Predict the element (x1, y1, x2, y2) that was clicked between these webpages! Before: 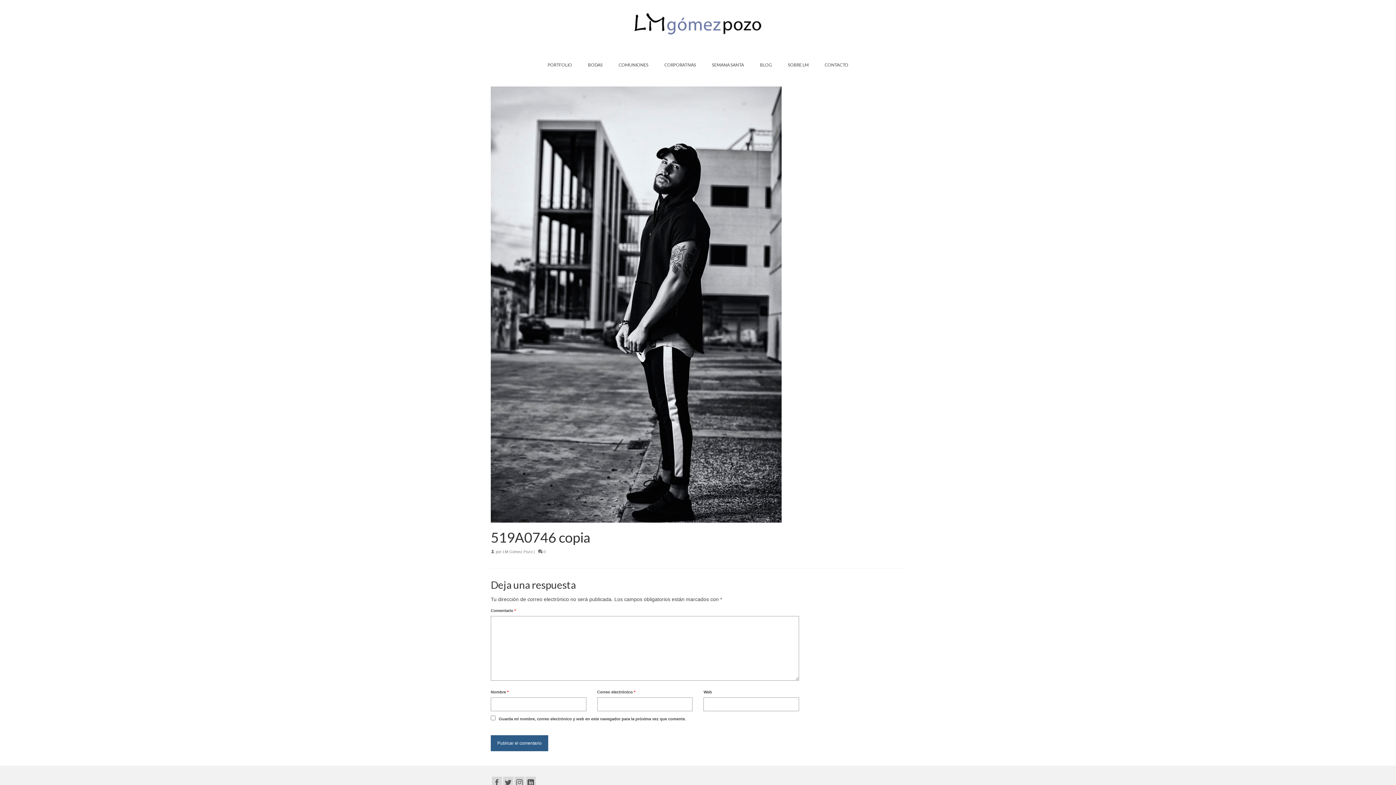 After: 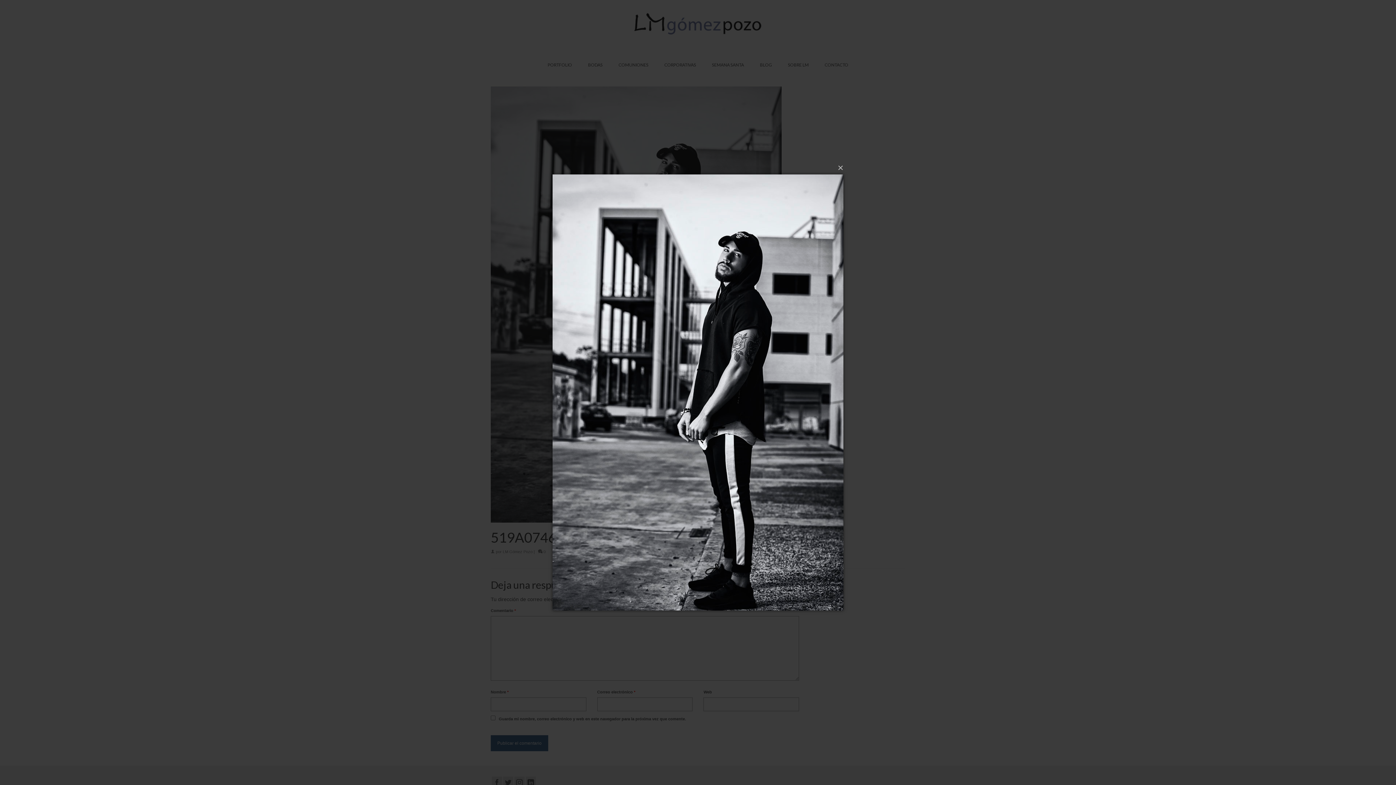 Action: bbox: (490, 301, 781, 307)